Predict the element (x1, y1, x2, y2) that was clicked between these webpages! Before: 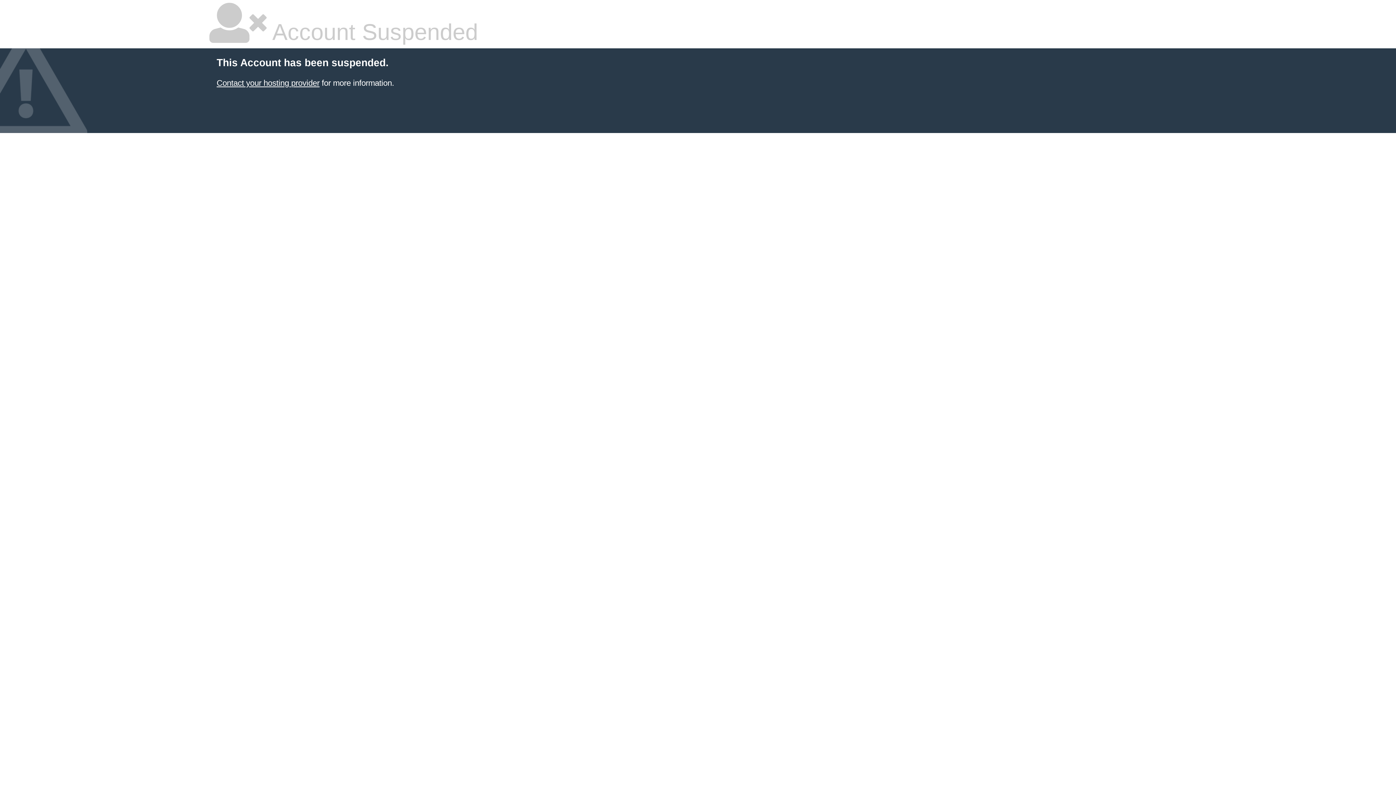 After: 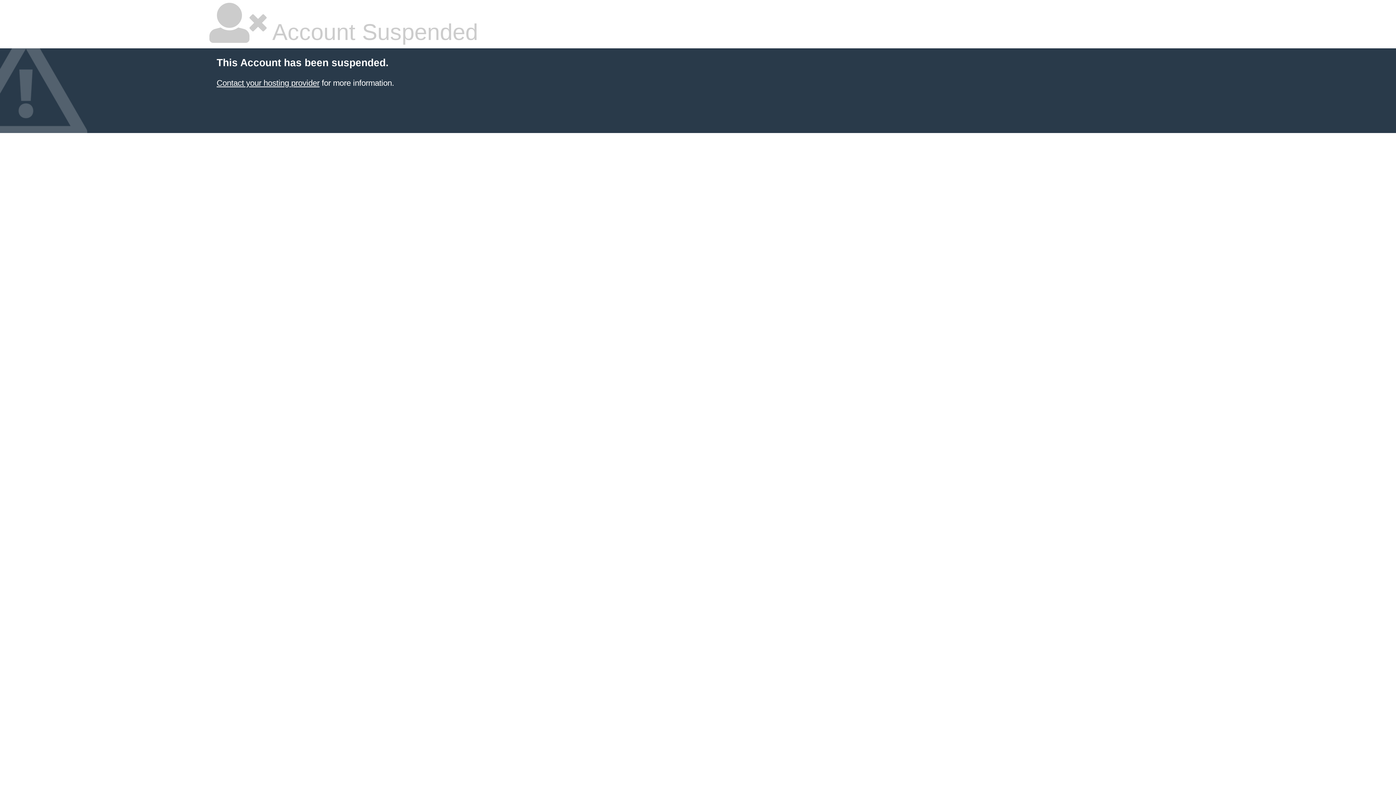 Action: label: Contact your hosting provider bbox: (216, 78, 319, 87)